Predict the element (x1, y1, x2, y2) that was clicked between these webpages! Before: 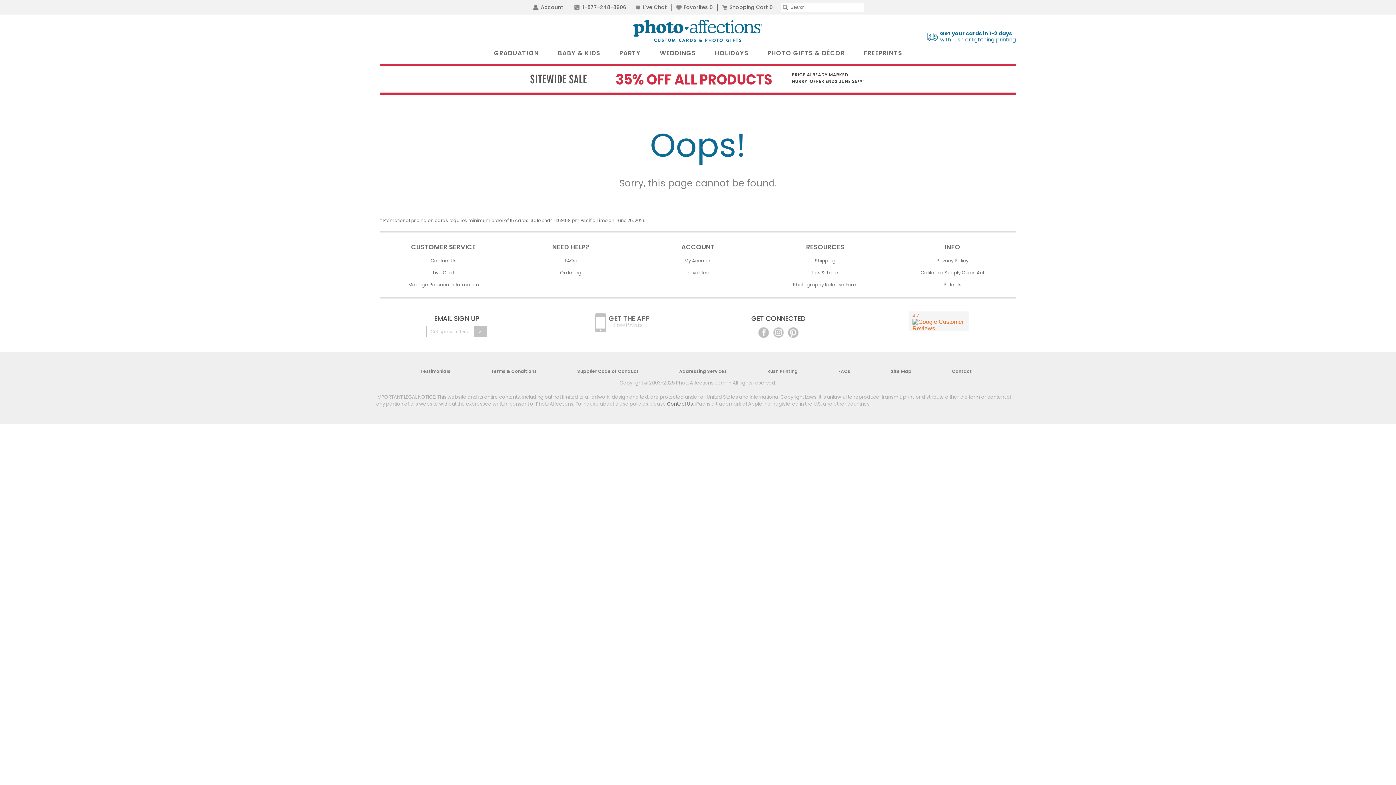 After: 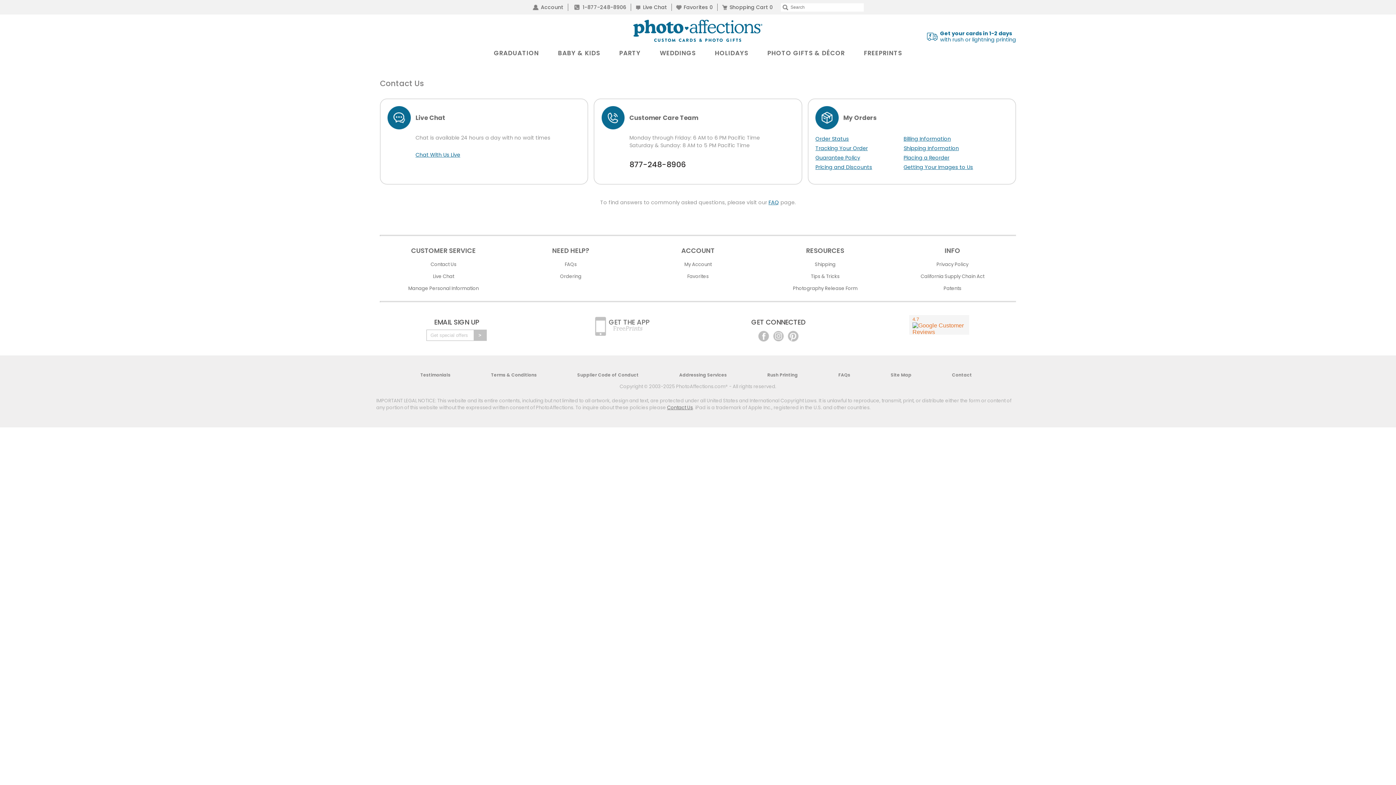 Action: label: 1-877-248-8906 bbox: (576, 3, 626, 10)